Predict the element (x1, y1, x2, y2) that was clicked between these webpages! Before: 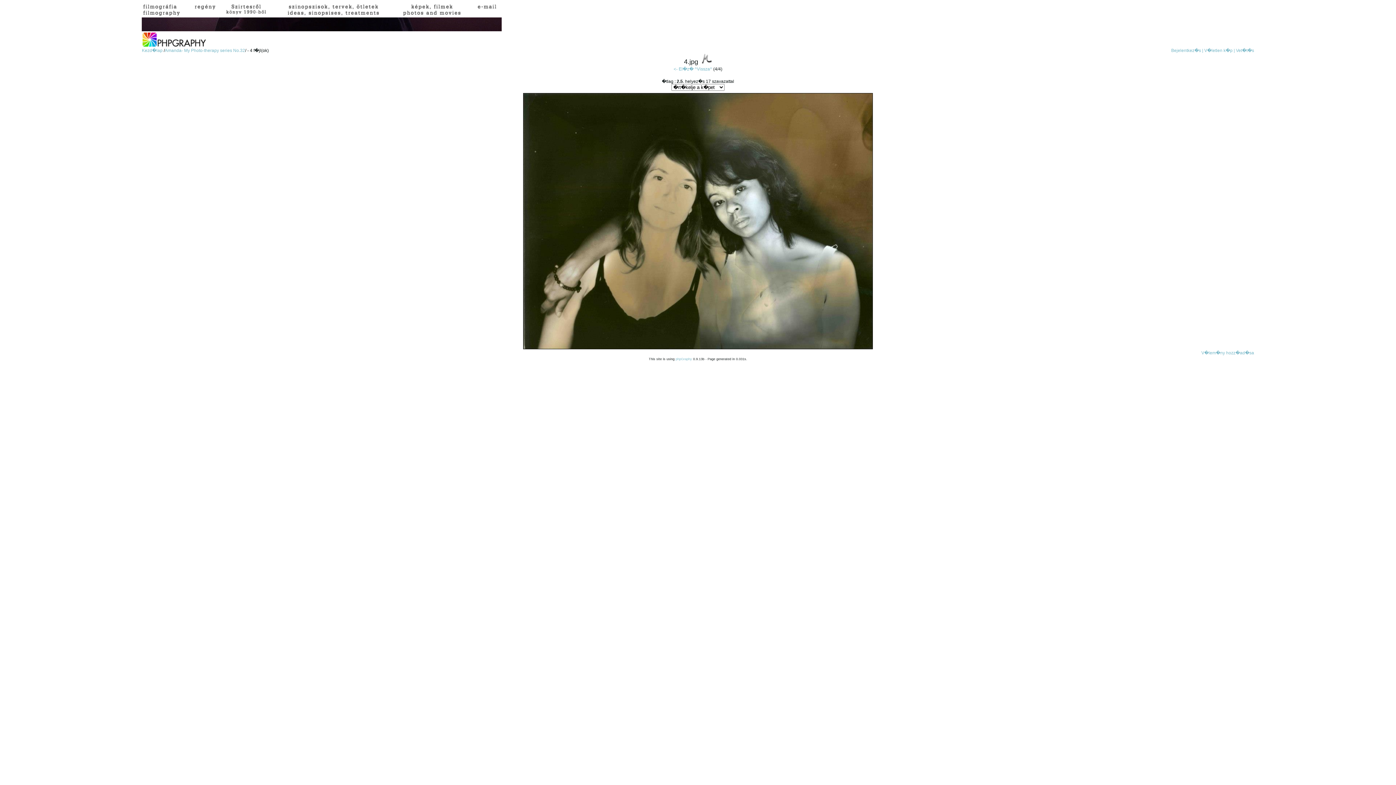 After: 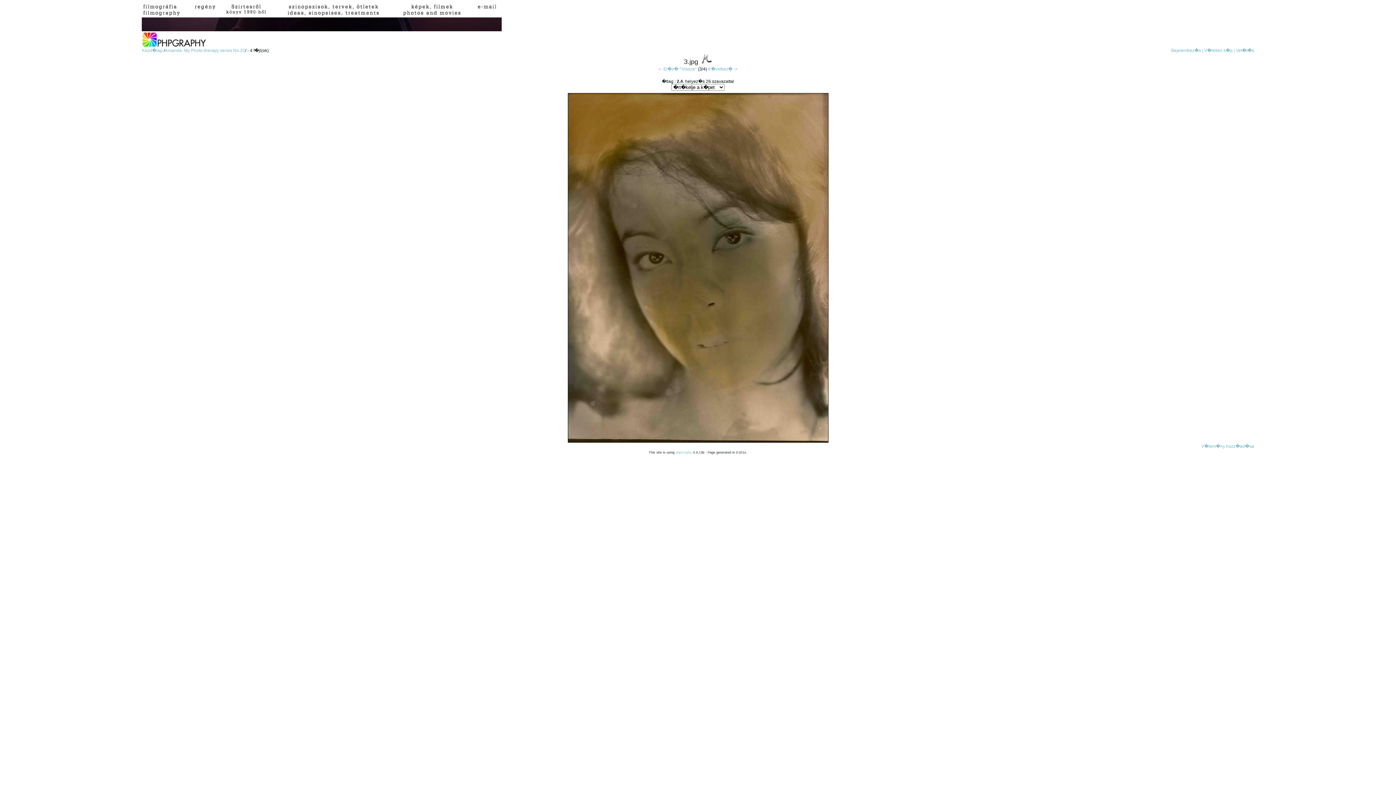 Action: label: <- El�z� bbox: (673, 66, 693, 71)